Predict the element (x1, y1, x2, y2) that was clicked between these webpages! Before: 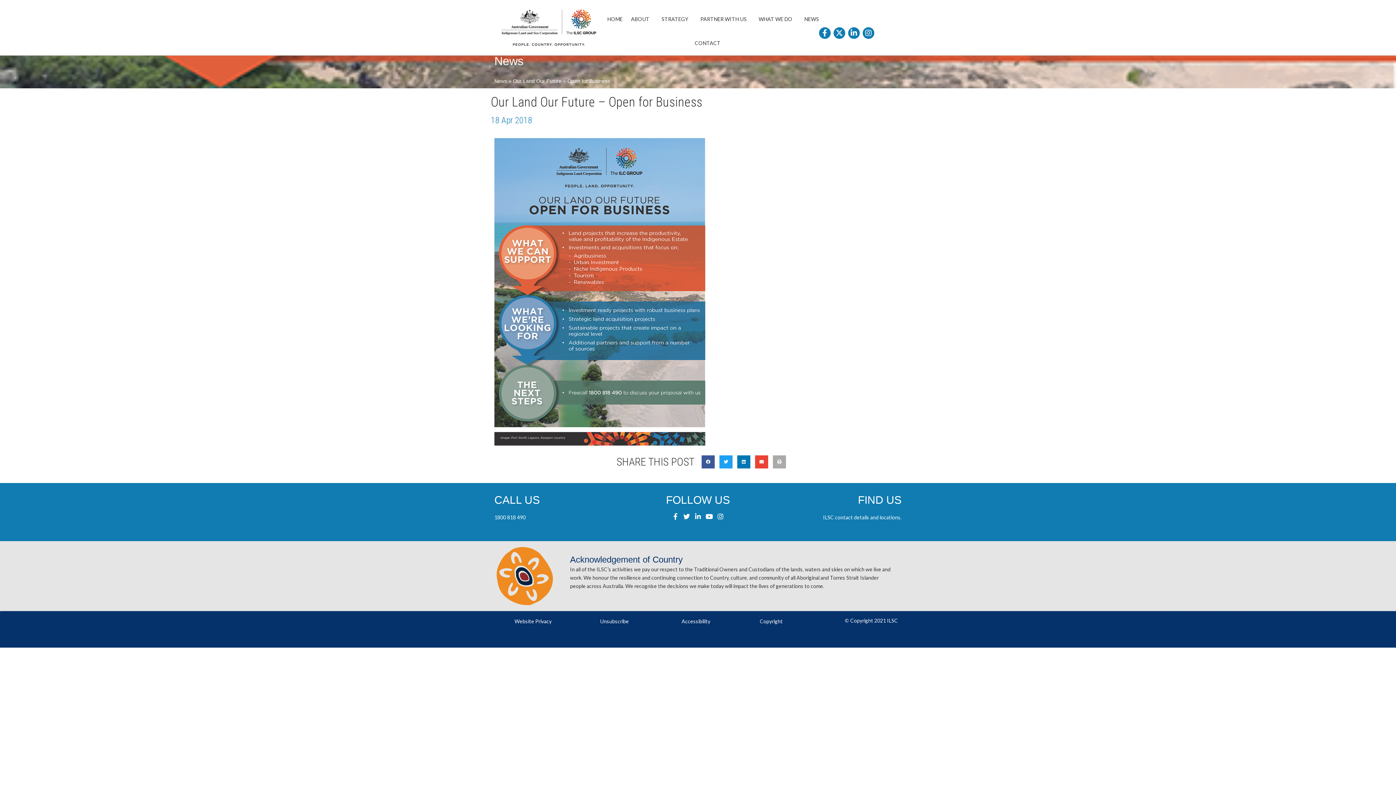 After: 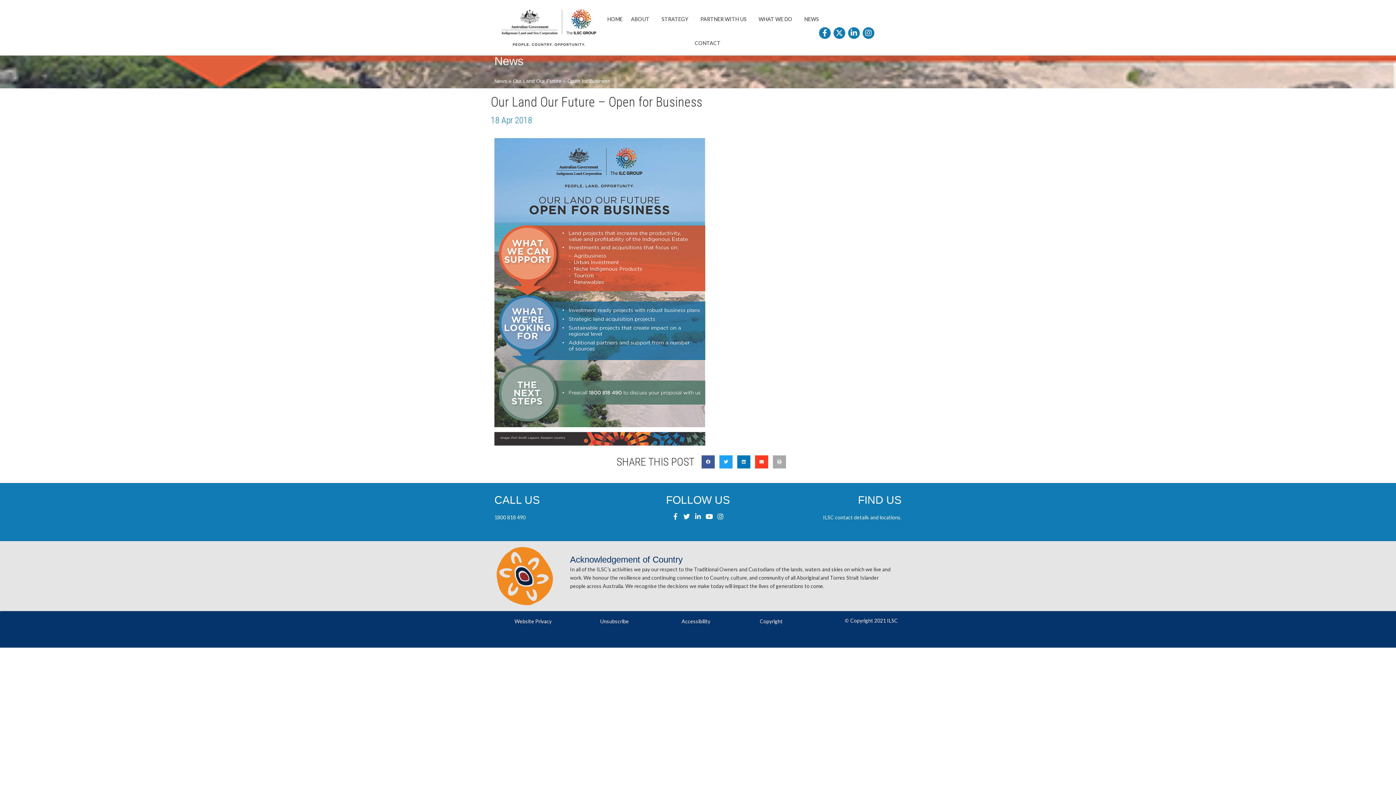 Action: label: Share on email bbox: (755, 455, 768, 468)